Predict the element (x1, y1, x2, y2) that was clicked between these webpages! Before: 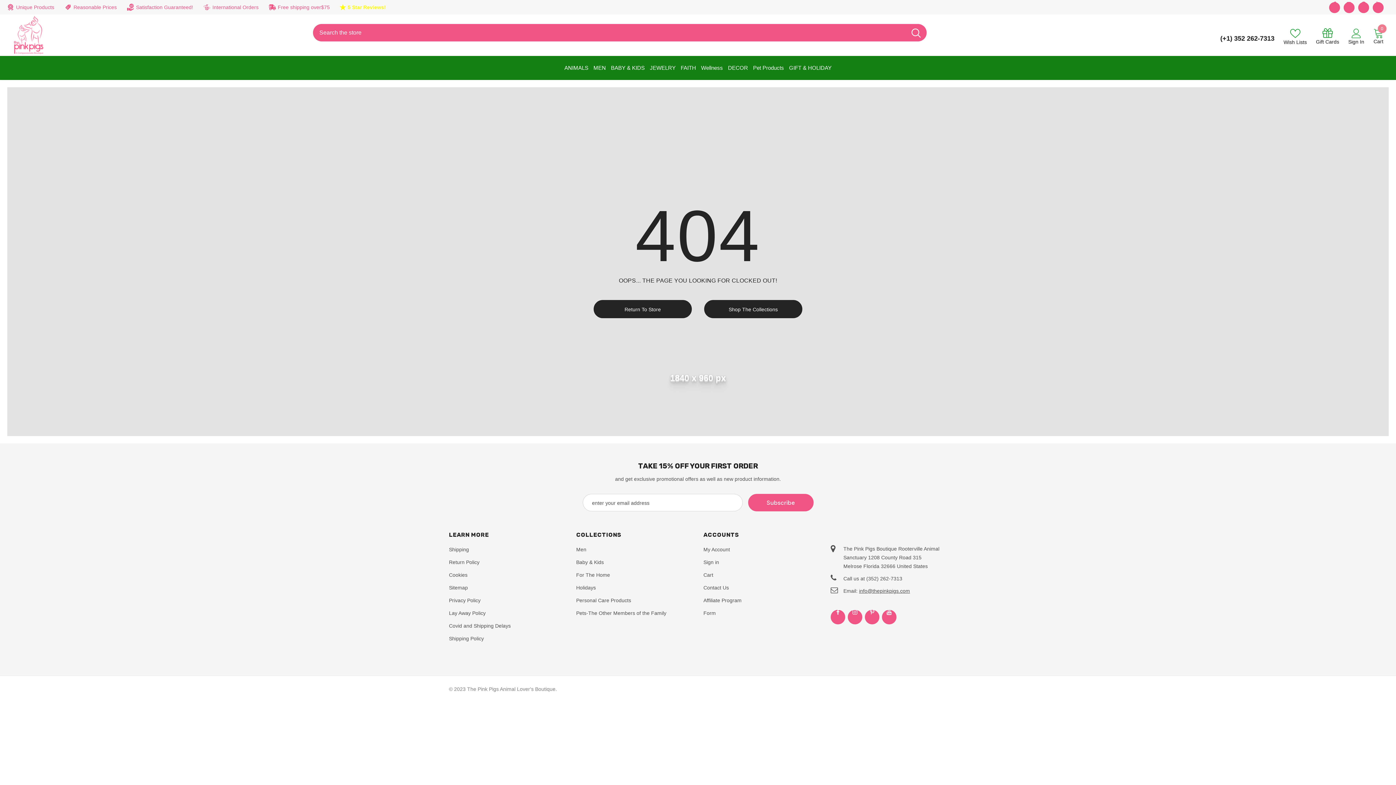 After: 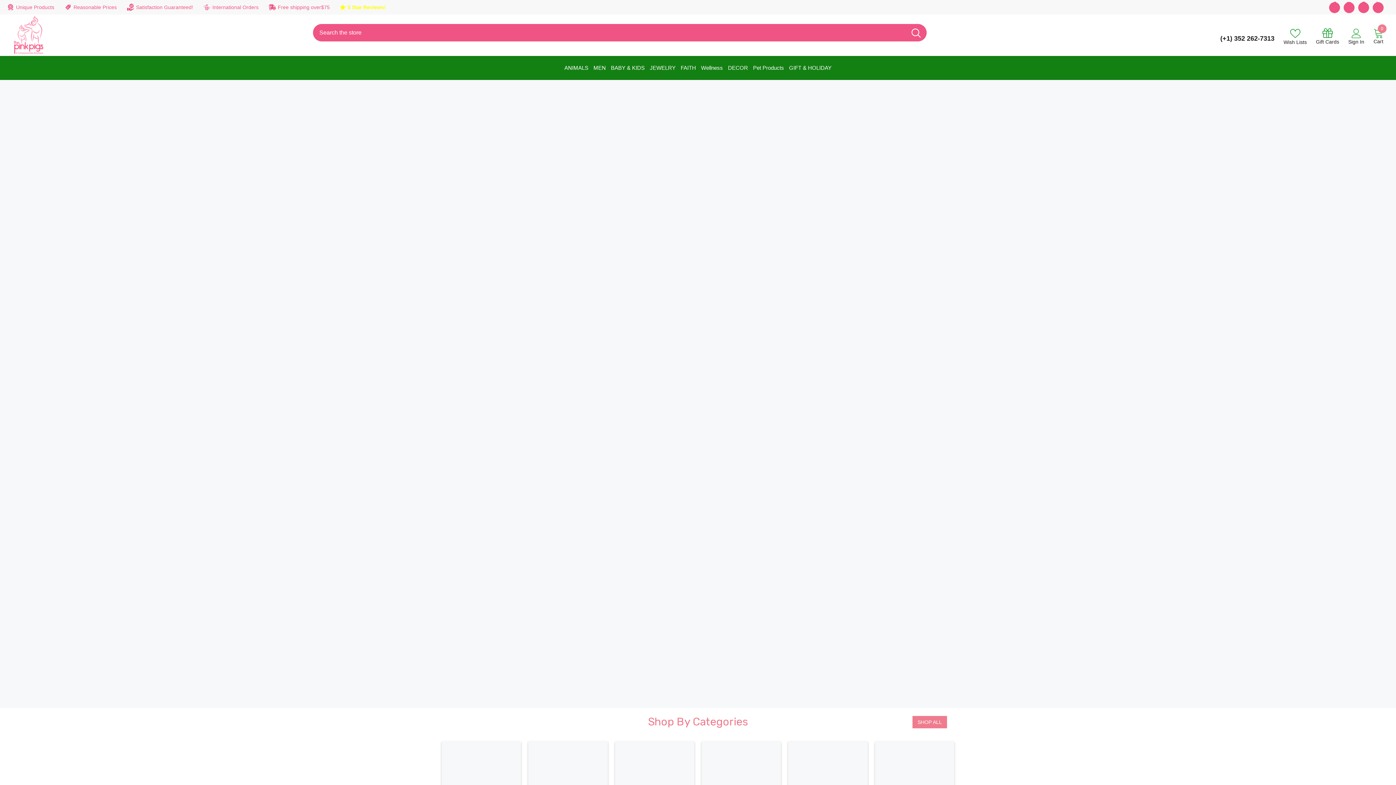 Action: bbox: (830, 532, 947, 535)